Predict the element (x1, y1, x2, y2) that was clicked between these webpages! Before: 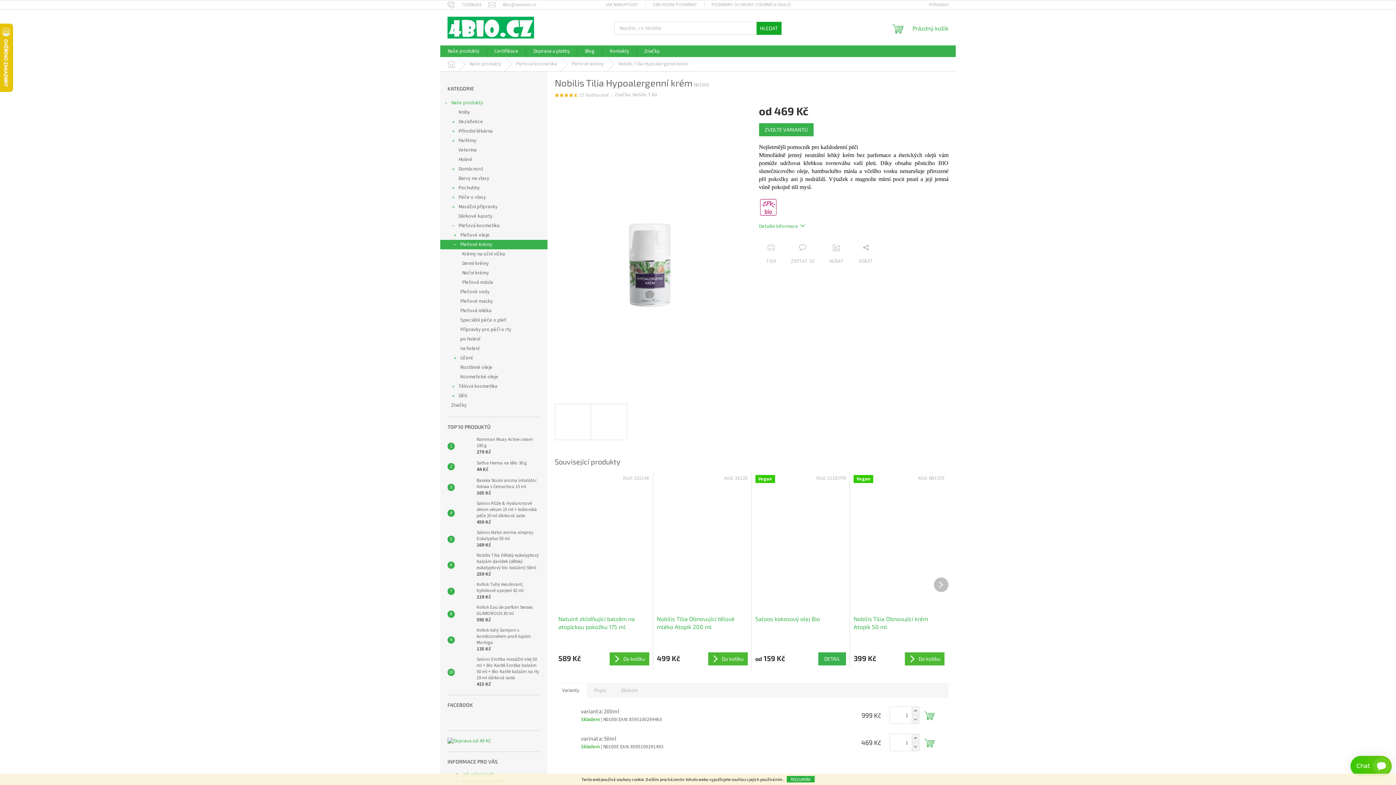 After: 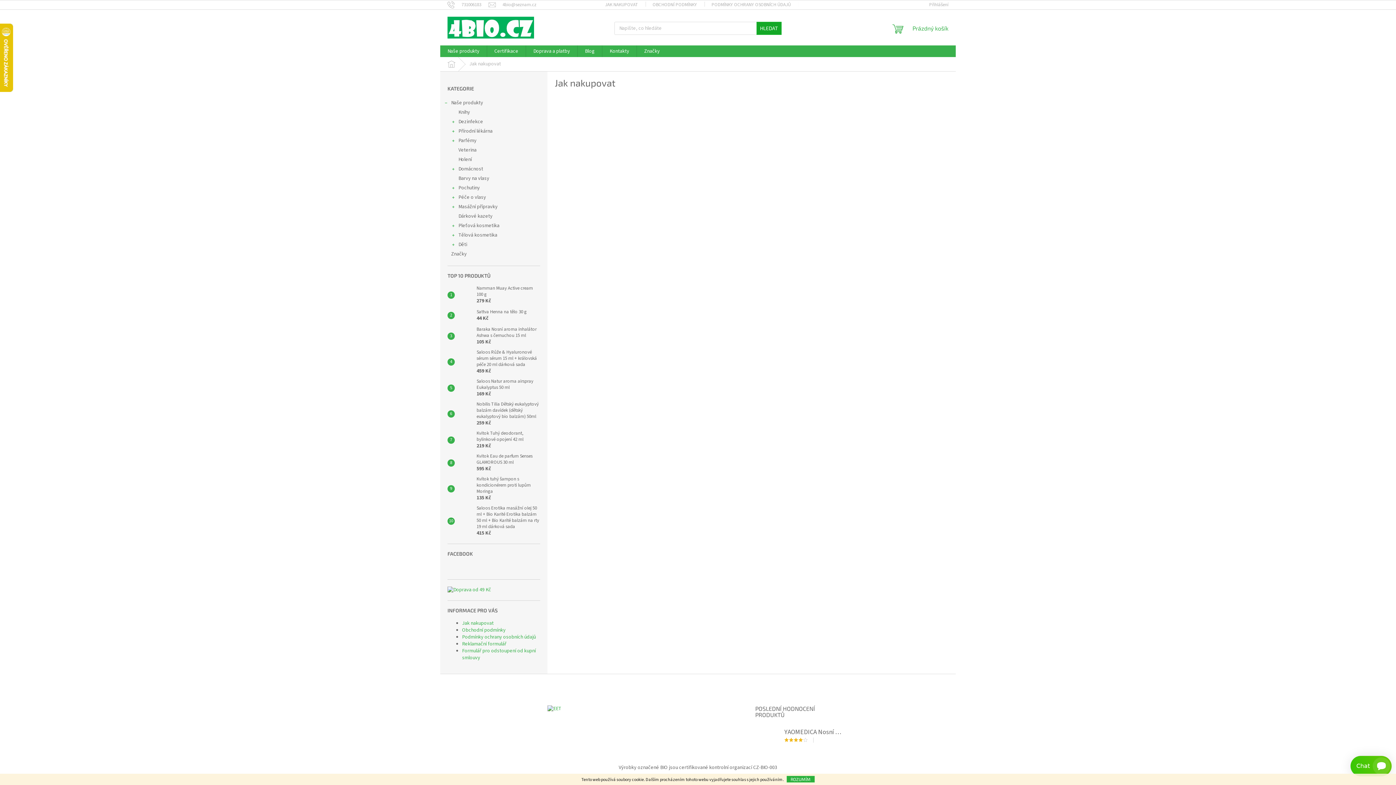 Action: bbox: (597, 0, 645, 9) label: JAK NAKUPOVAT